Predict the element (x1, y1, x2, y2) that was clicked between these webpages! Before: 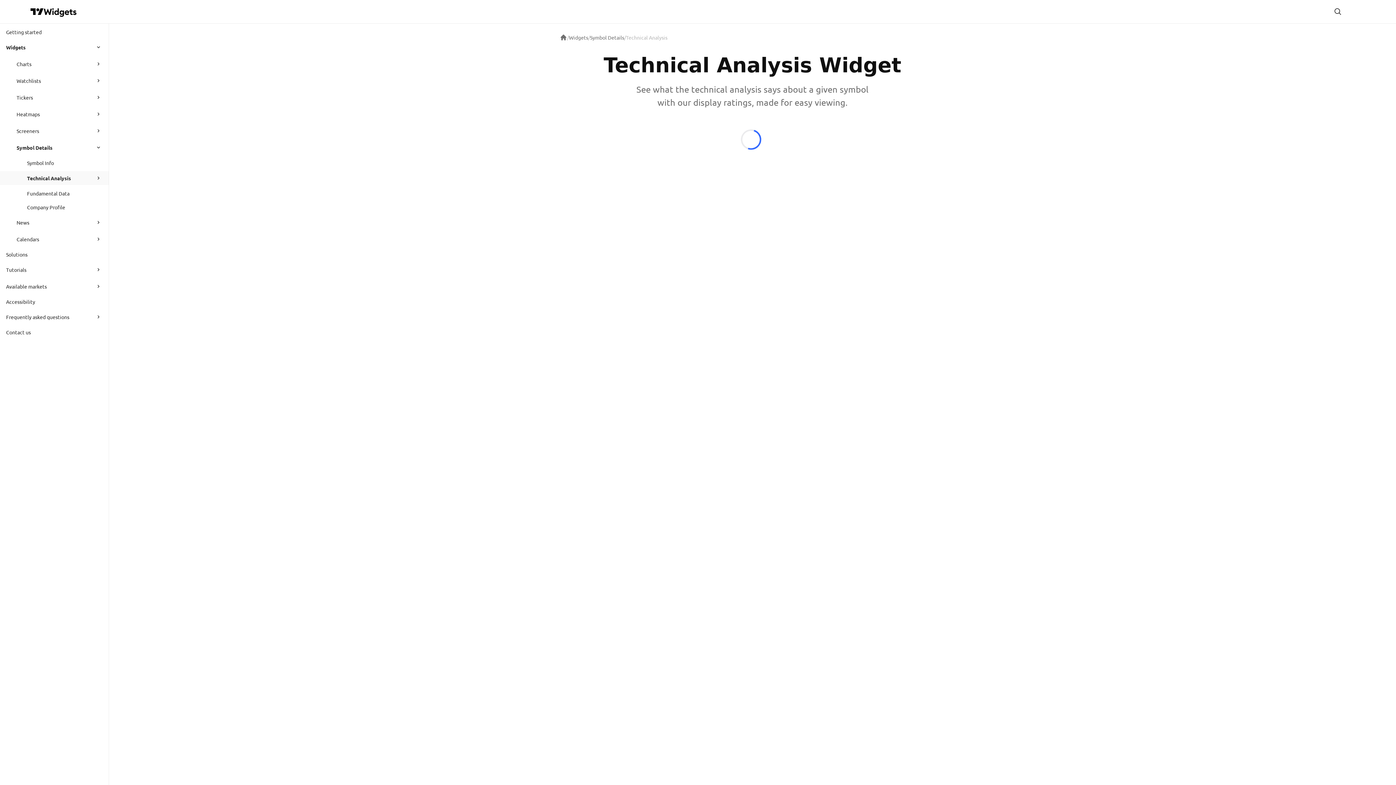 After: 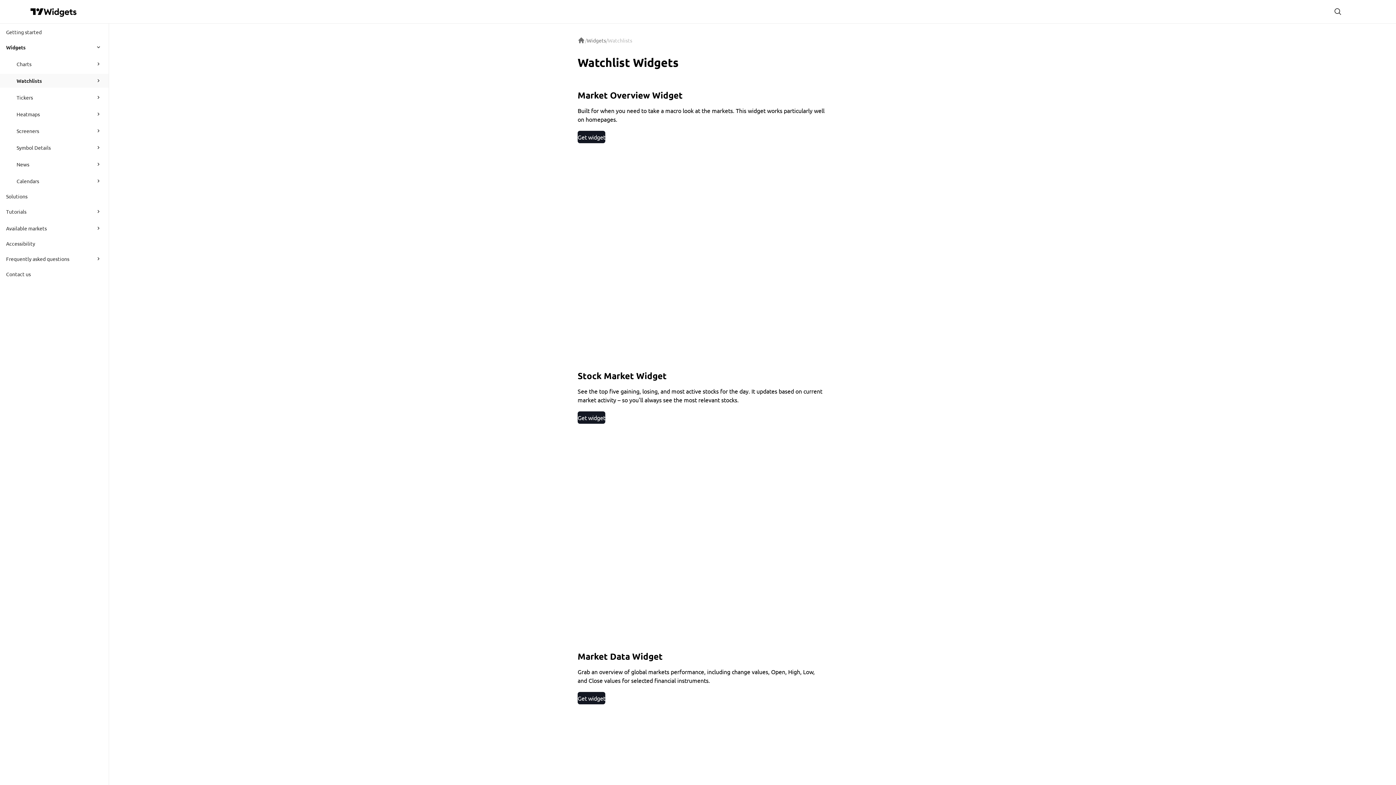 Action: label: Watchlists bbox: (16, 73, 89, 87)